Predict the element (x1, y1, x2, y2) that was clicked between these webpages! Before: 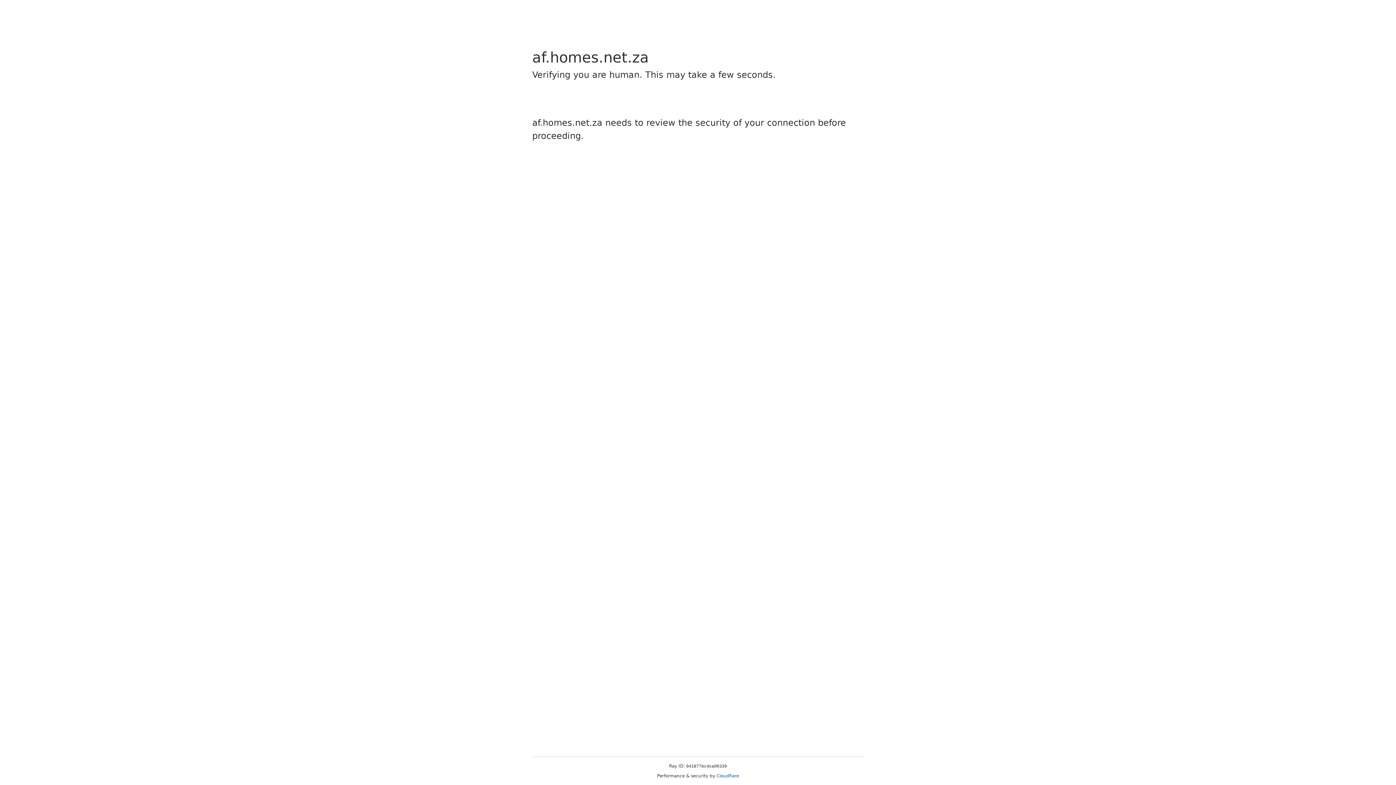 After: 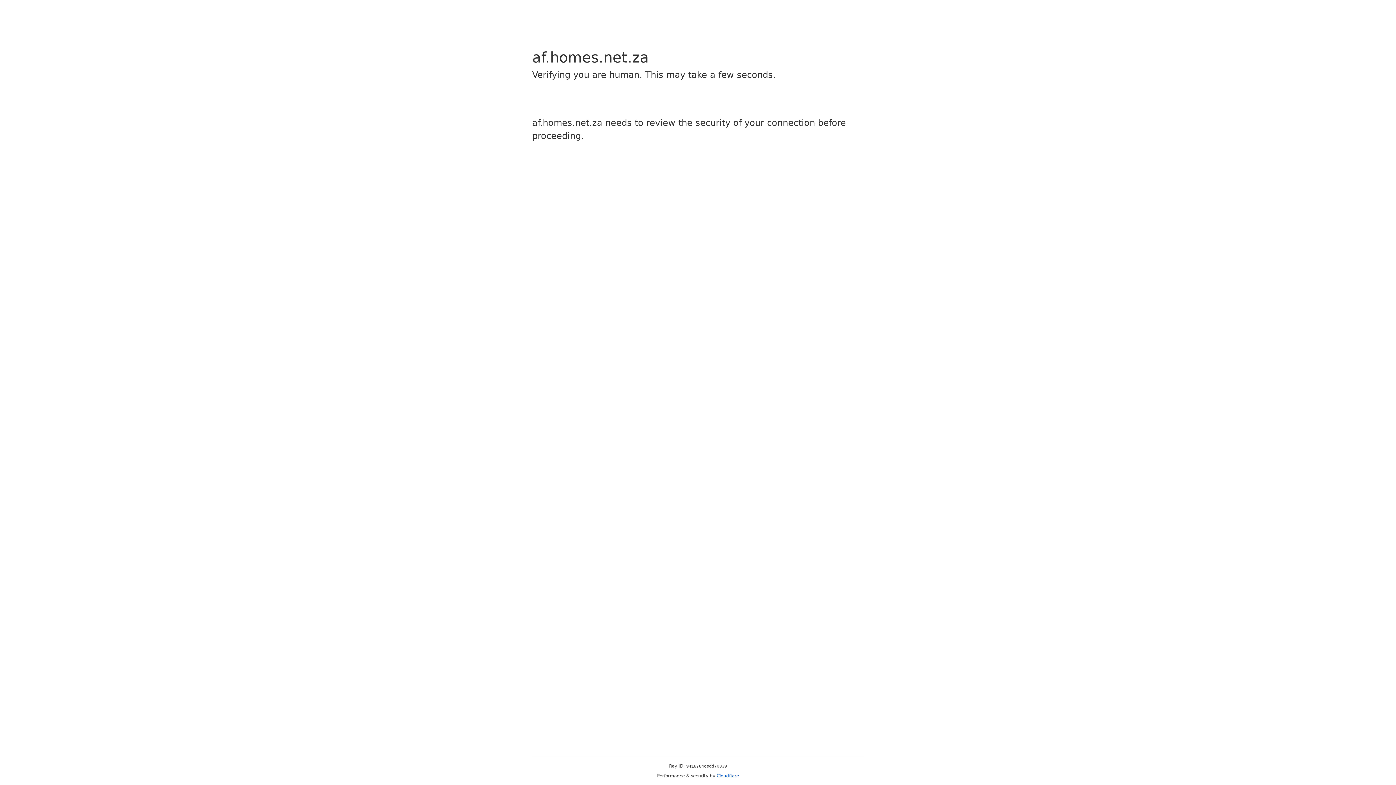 Action: label: Cloudflare bbox: (716, 773, 739, 778)